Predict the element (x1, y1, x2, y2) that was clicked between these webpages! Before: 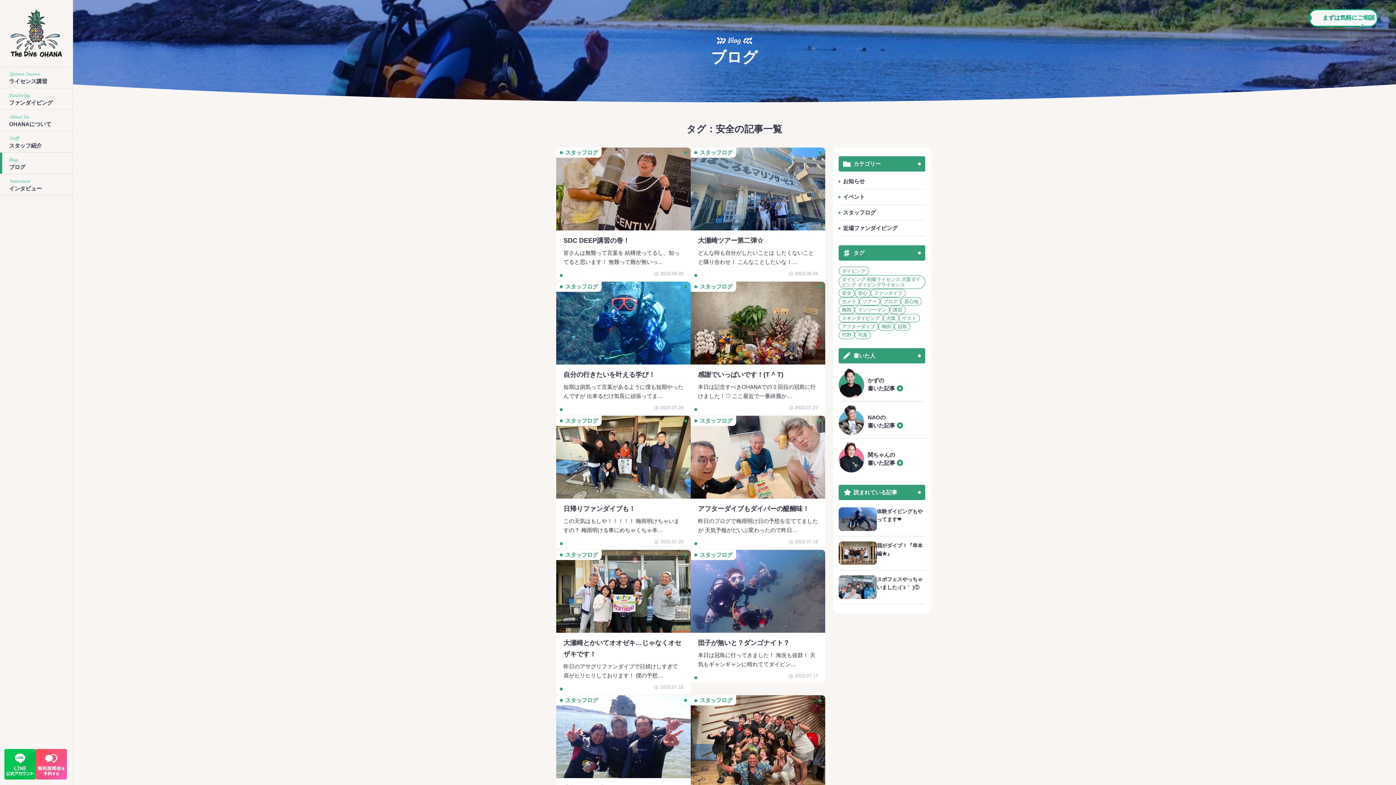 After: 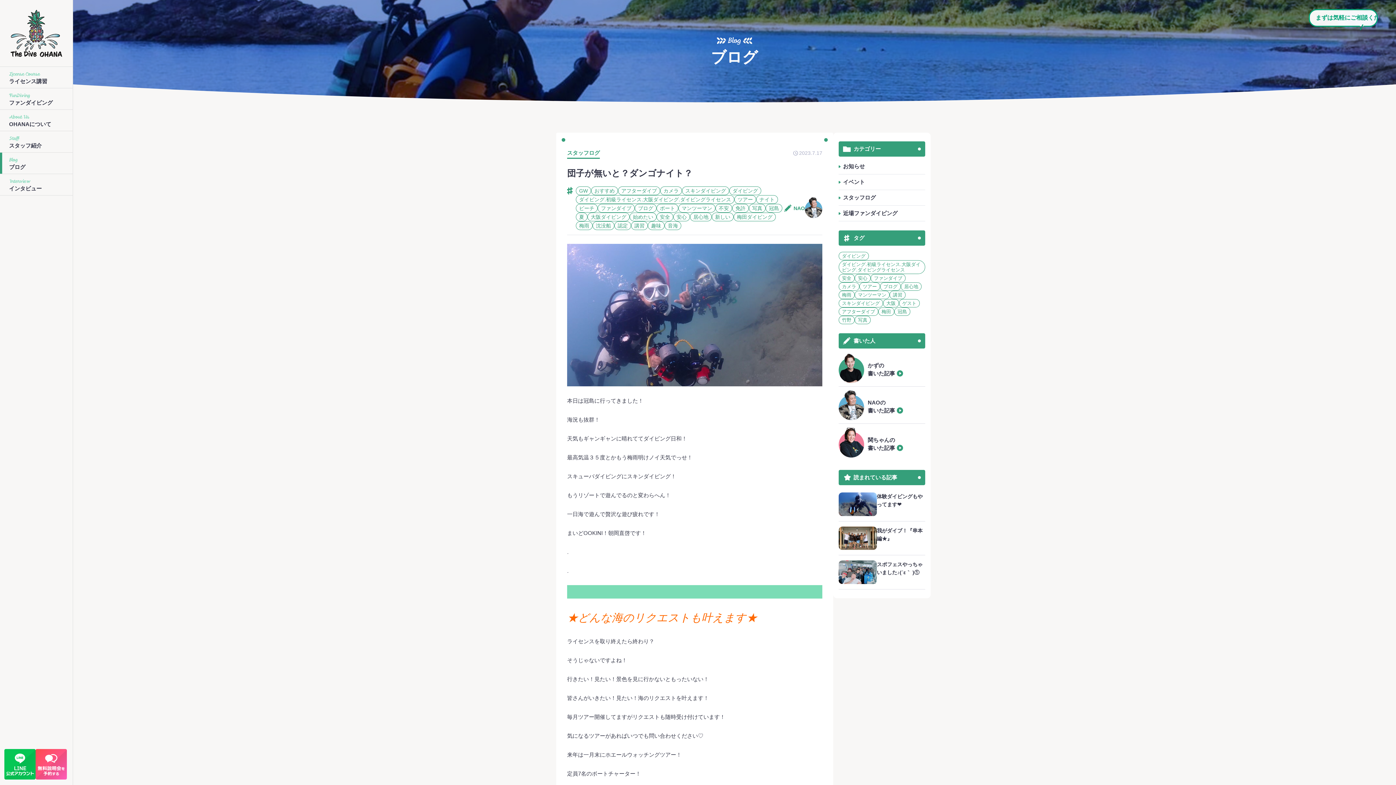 Action: bbox: (690, 550, 825, 683) label: スタッフログ

団子が無いと？ダンゴナイト？

本日は冠島に行ってきました！ 海況も抜群！ 天気もギャンギャンに晴れててダイビン…

2023.07.17